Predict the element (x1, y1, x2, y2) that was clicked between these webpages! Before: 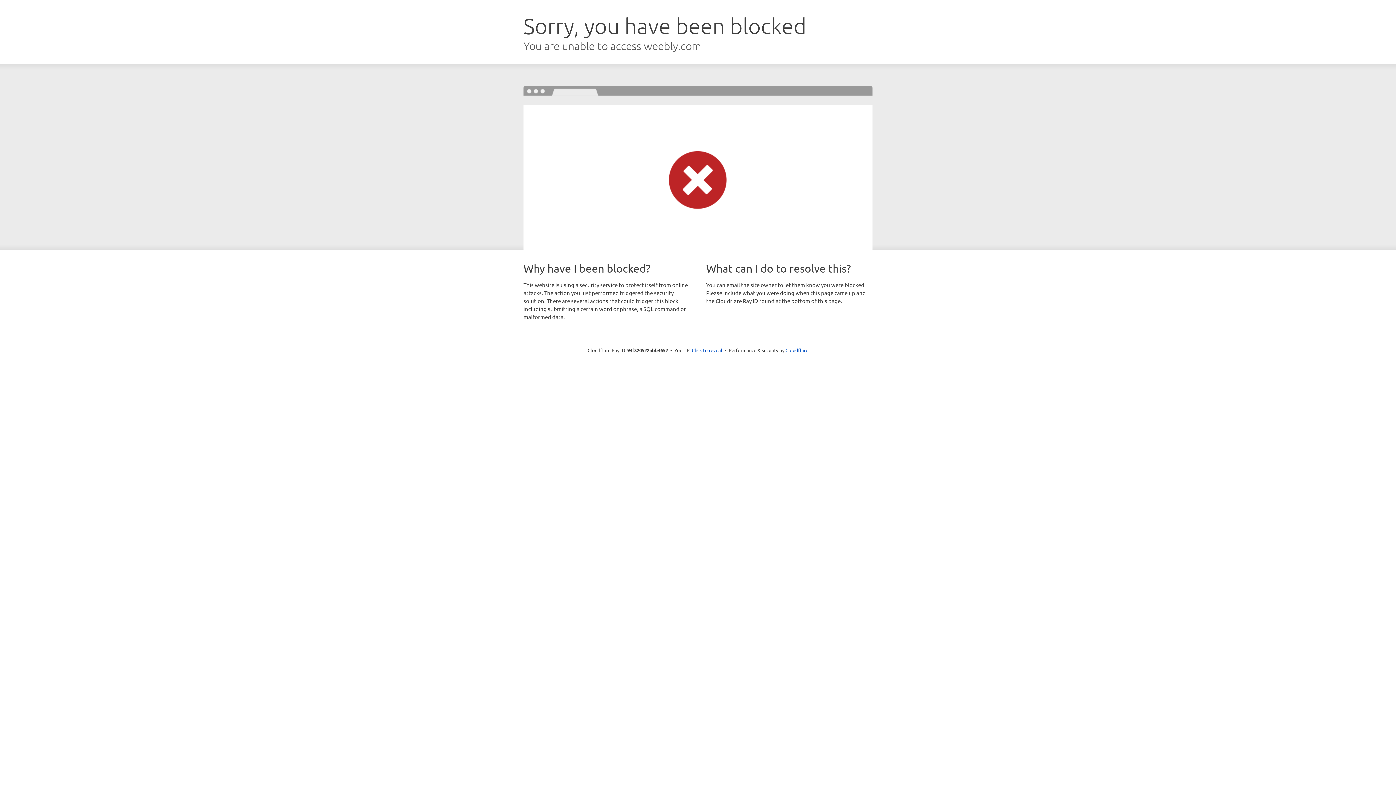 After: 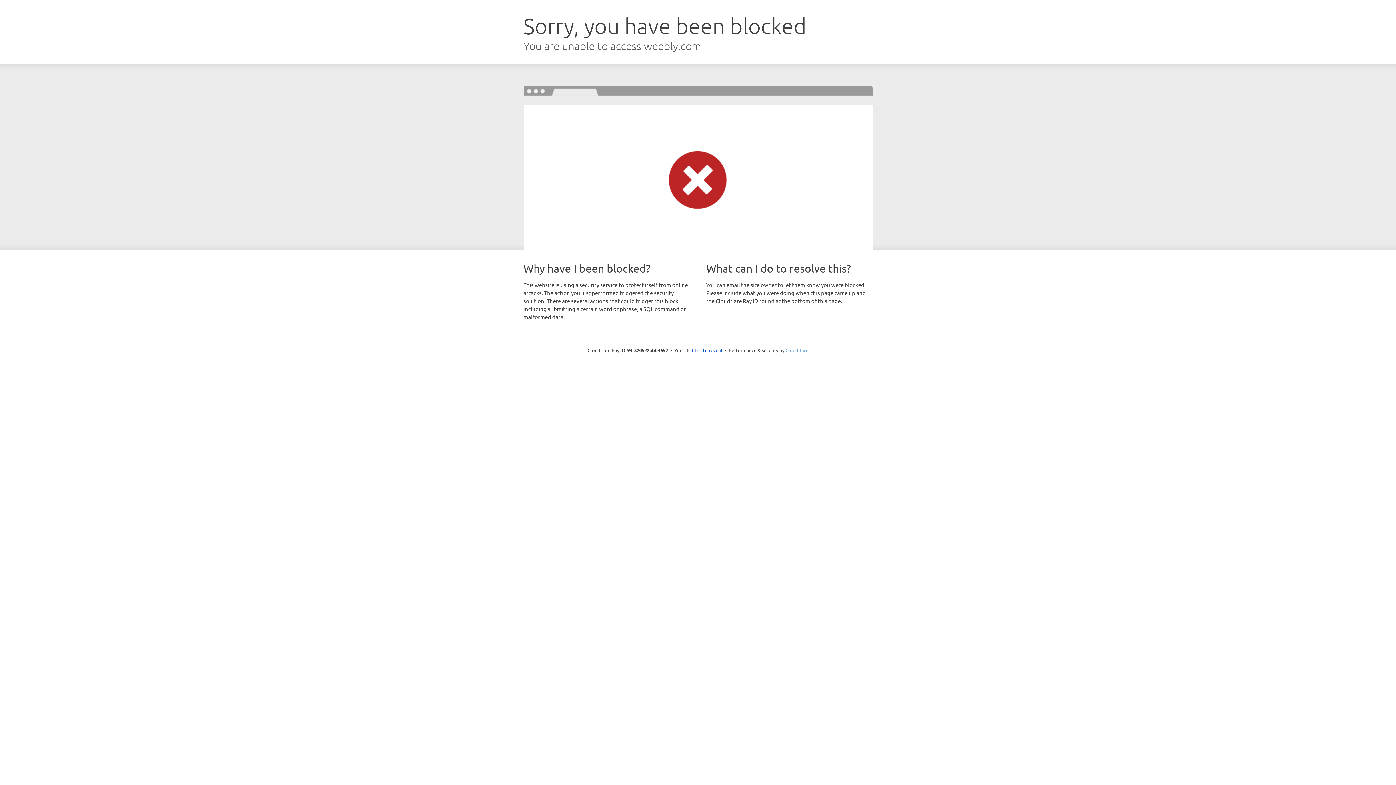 Action: label: Cloudflare bbox: (785, 347, 808, 353)